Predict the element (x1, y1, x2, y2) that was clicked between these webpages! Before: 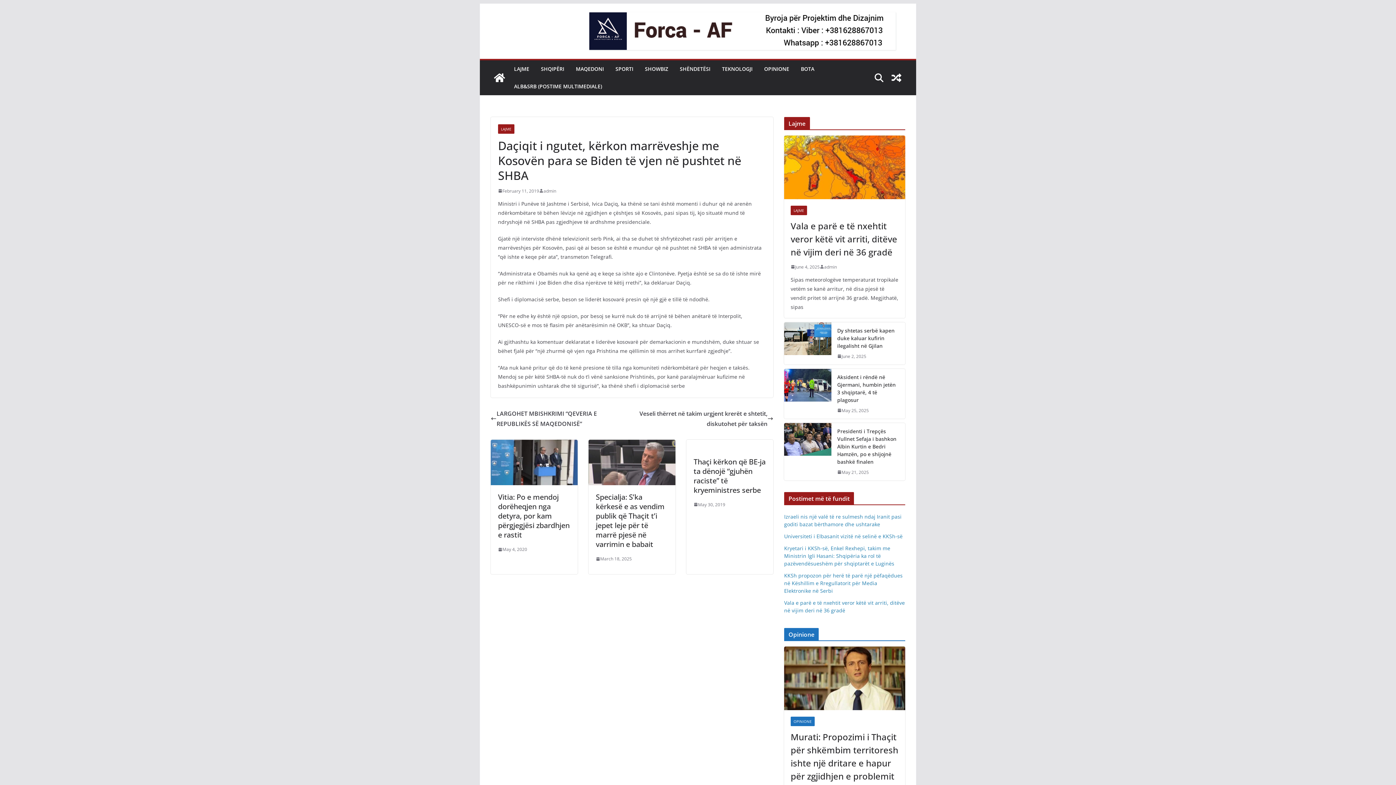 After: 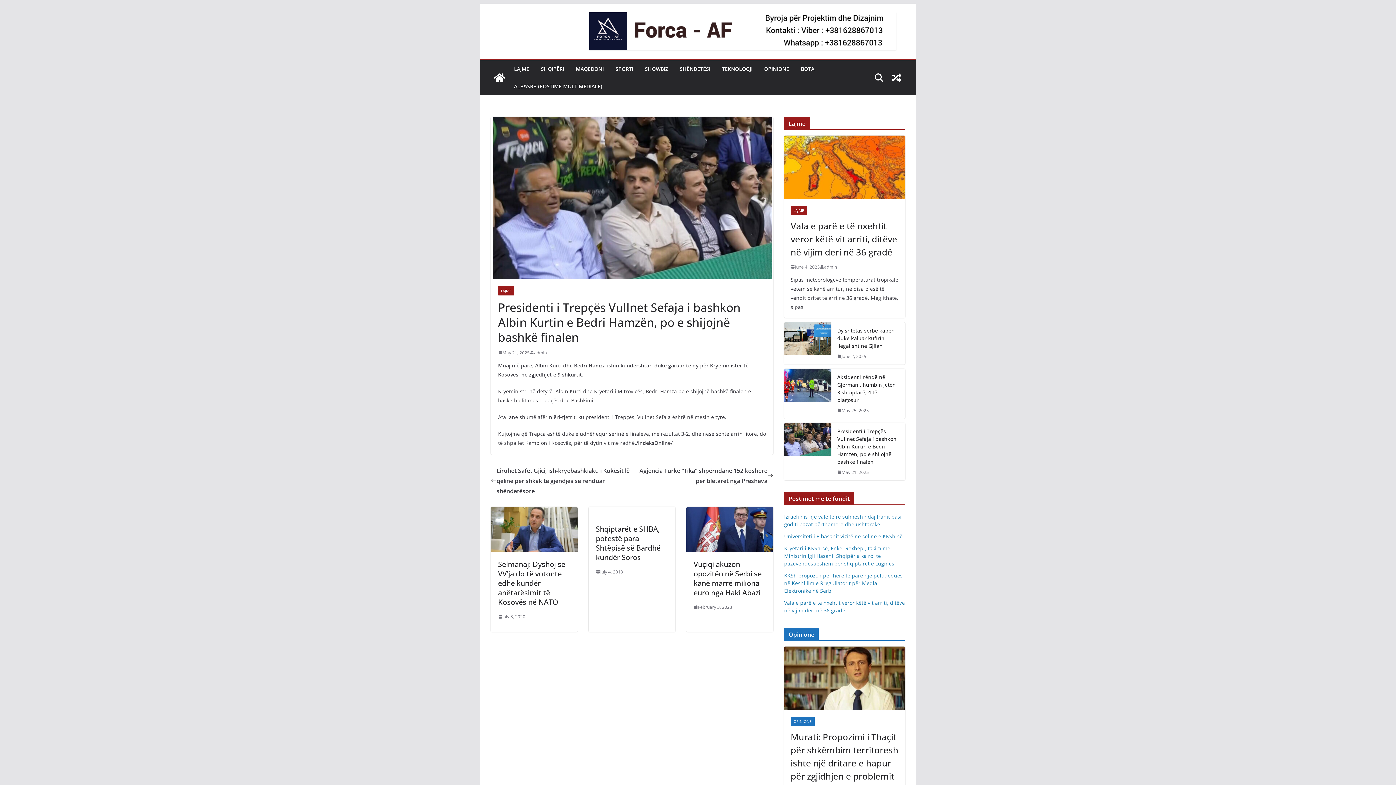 Action: bbox: (837, 427, 899, 465) label: Presidenti i Trepçës Vullnet Sefaja i bashkon Albin Kurtin e Bedri Hamzën, po e shijojnë bashkë finalen